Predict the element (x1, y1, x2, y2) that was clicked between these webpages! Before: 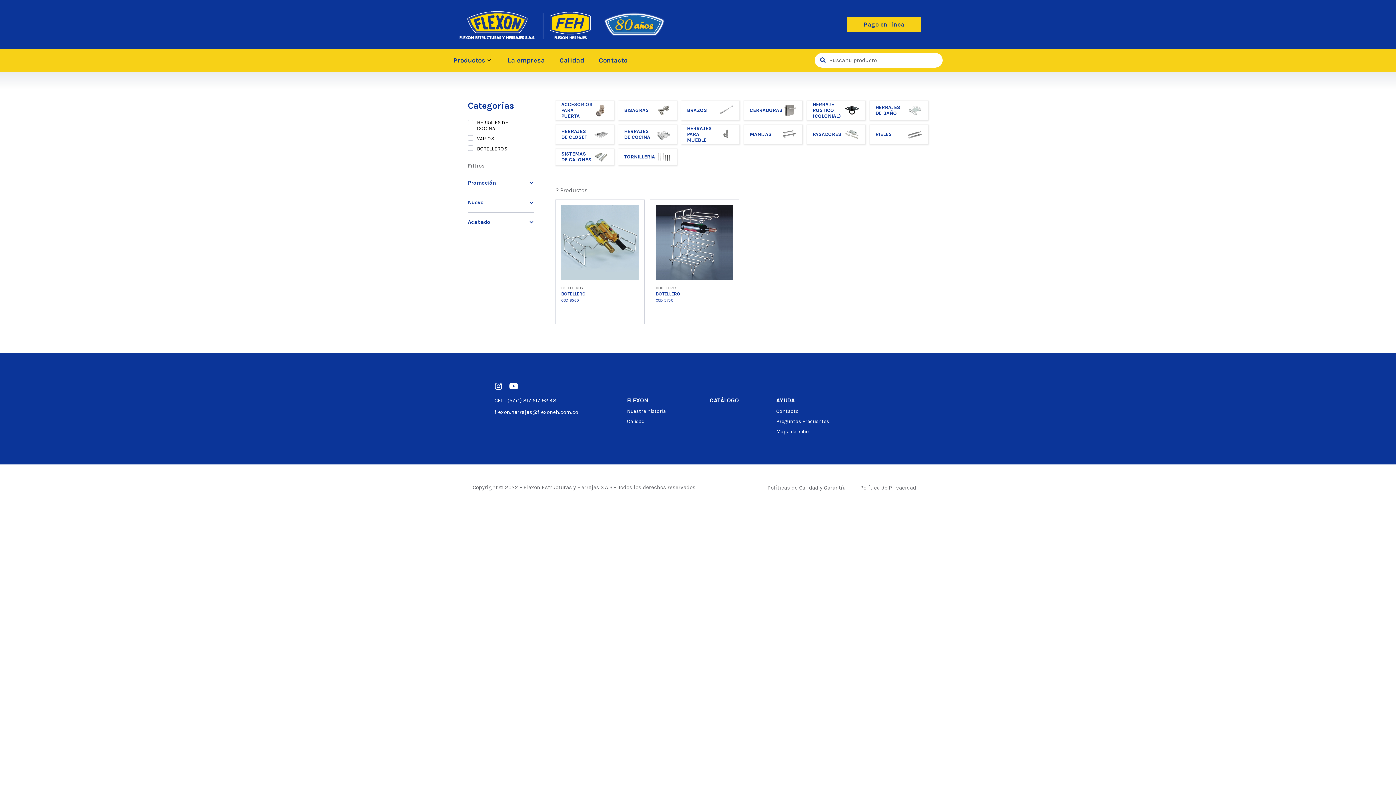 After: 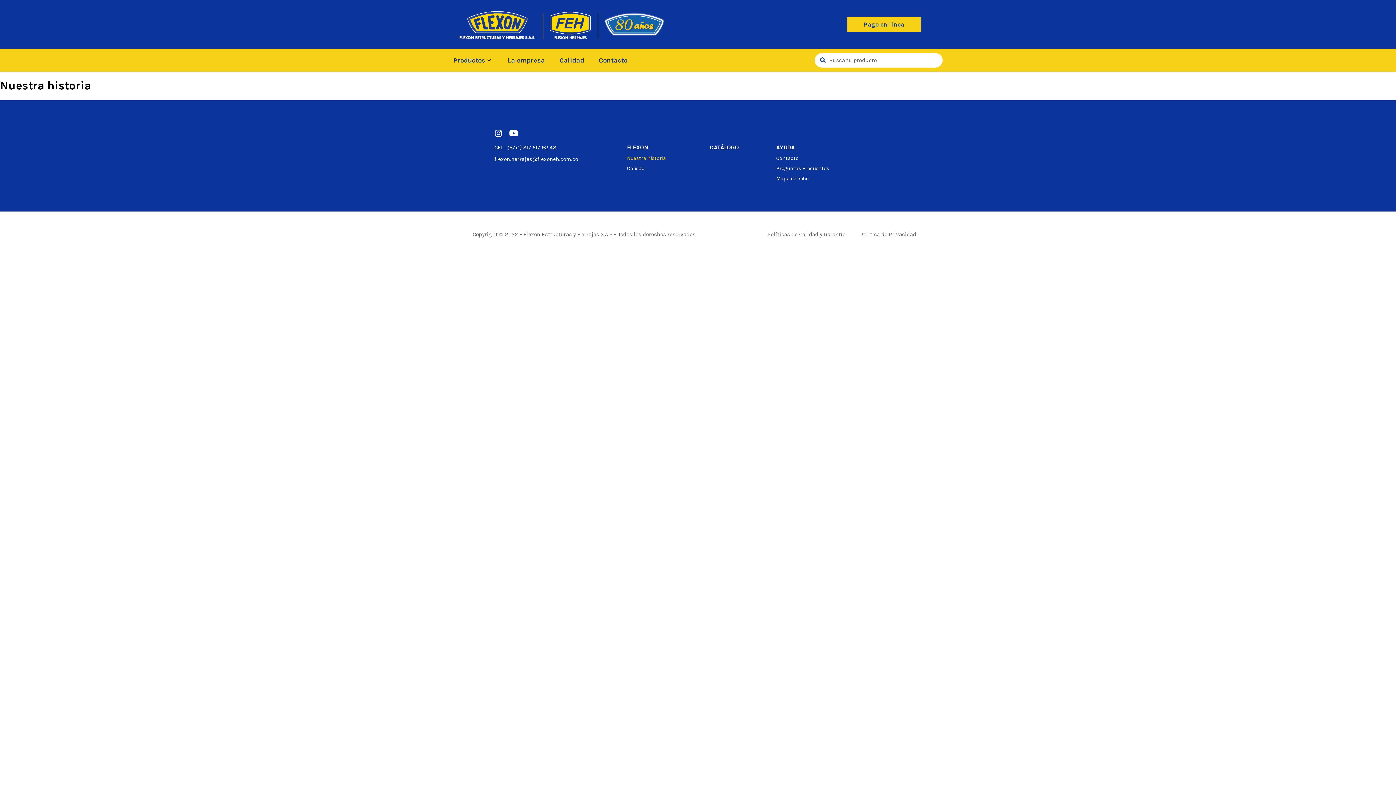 Action: bbox: (627, 408, 702, 415) label: Nuestra historia